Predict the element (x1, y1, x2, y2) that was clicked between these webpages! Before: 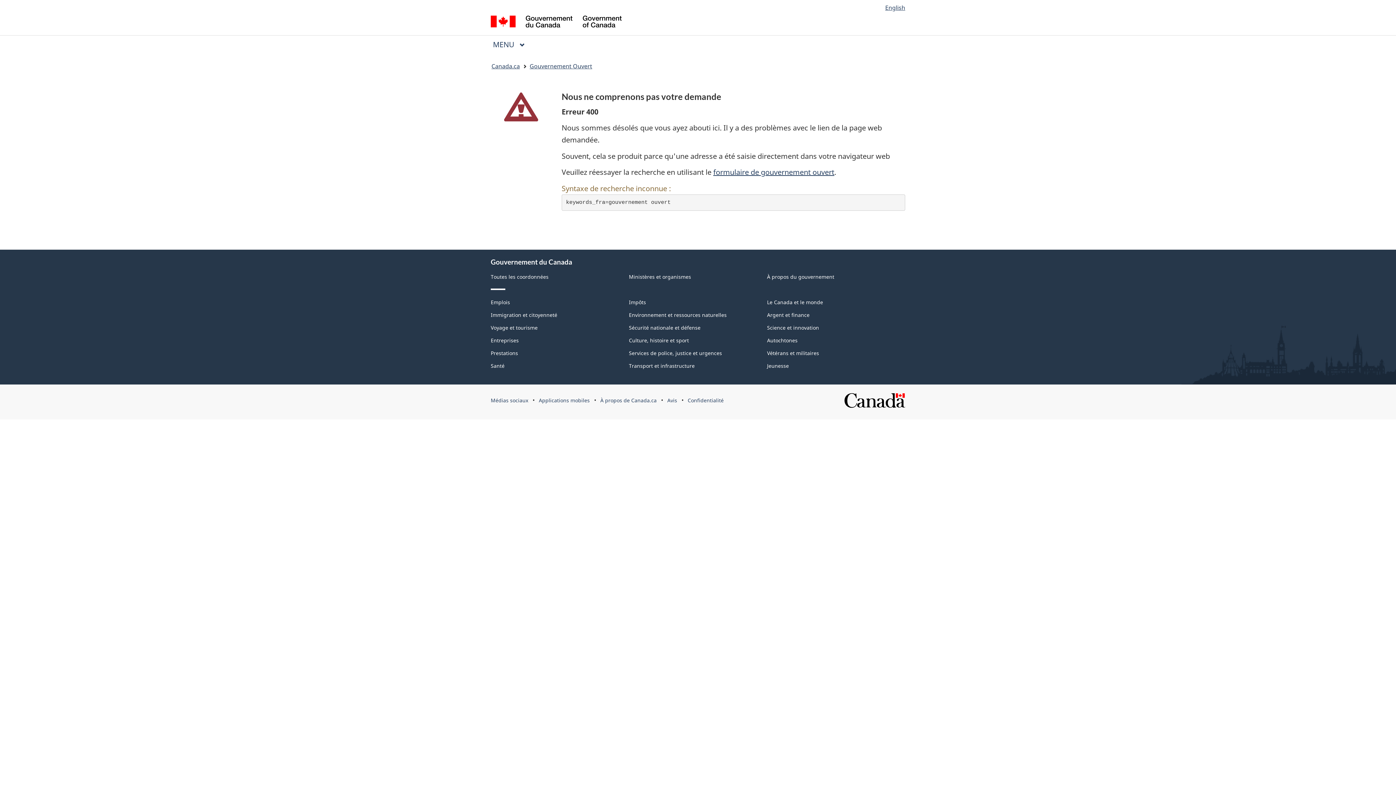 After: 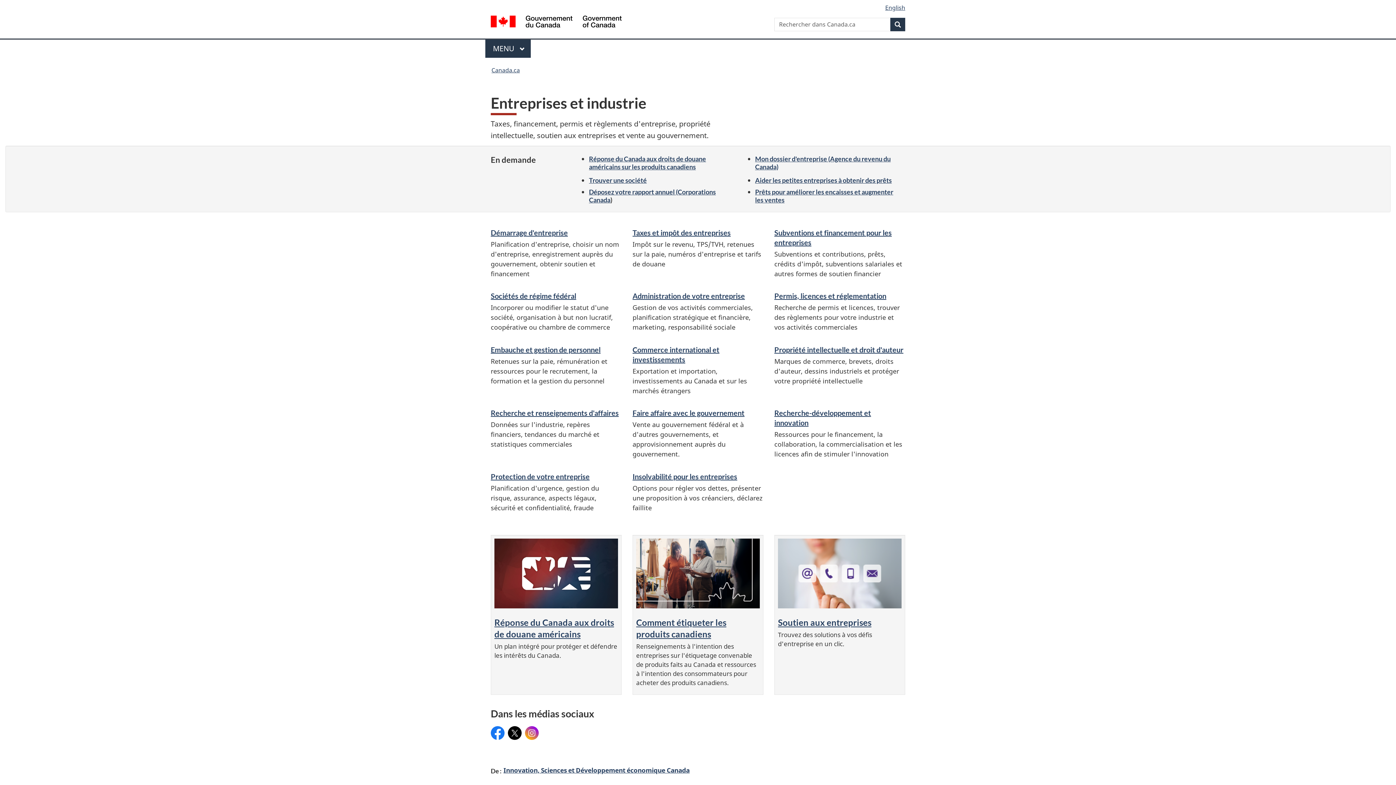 Action: label: Entreprises bbox: (490, 337, 518, 344)